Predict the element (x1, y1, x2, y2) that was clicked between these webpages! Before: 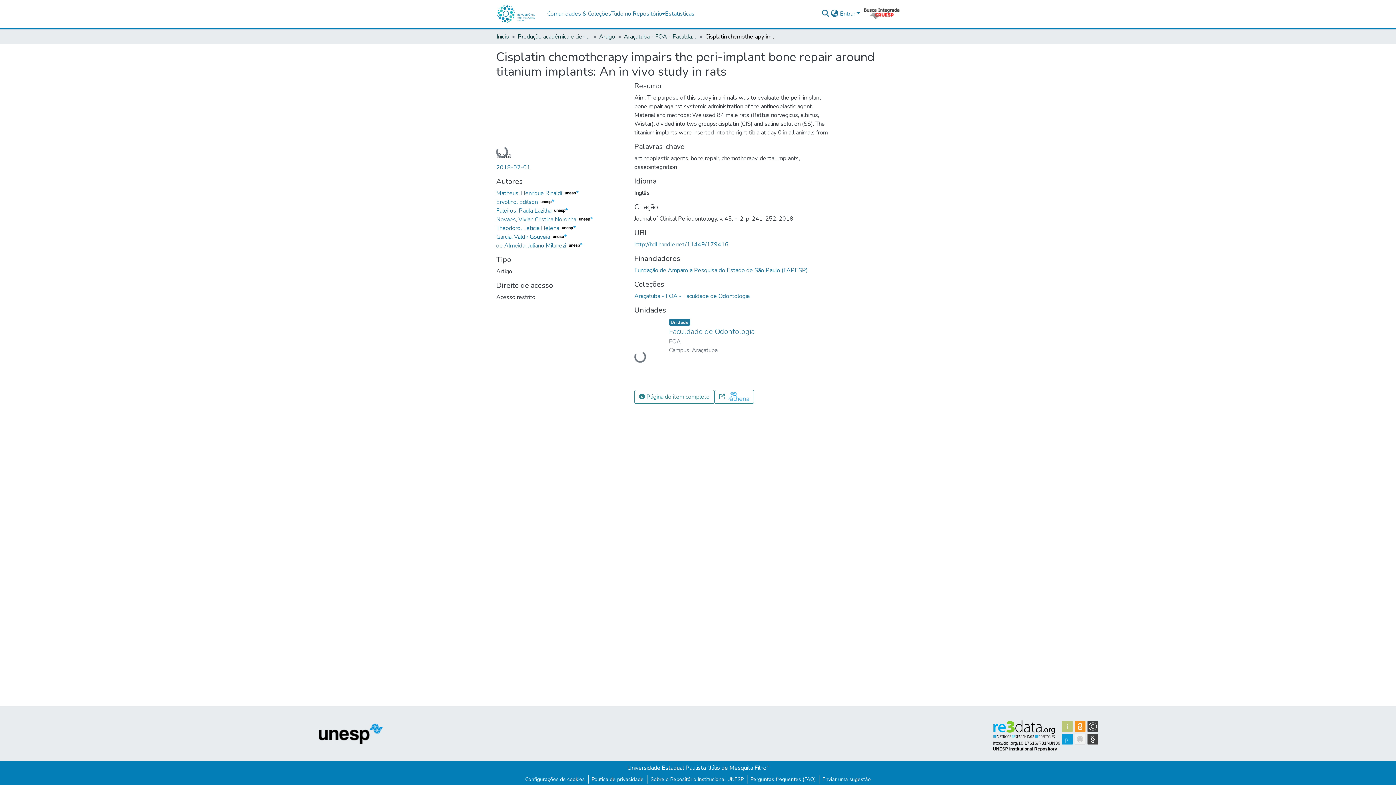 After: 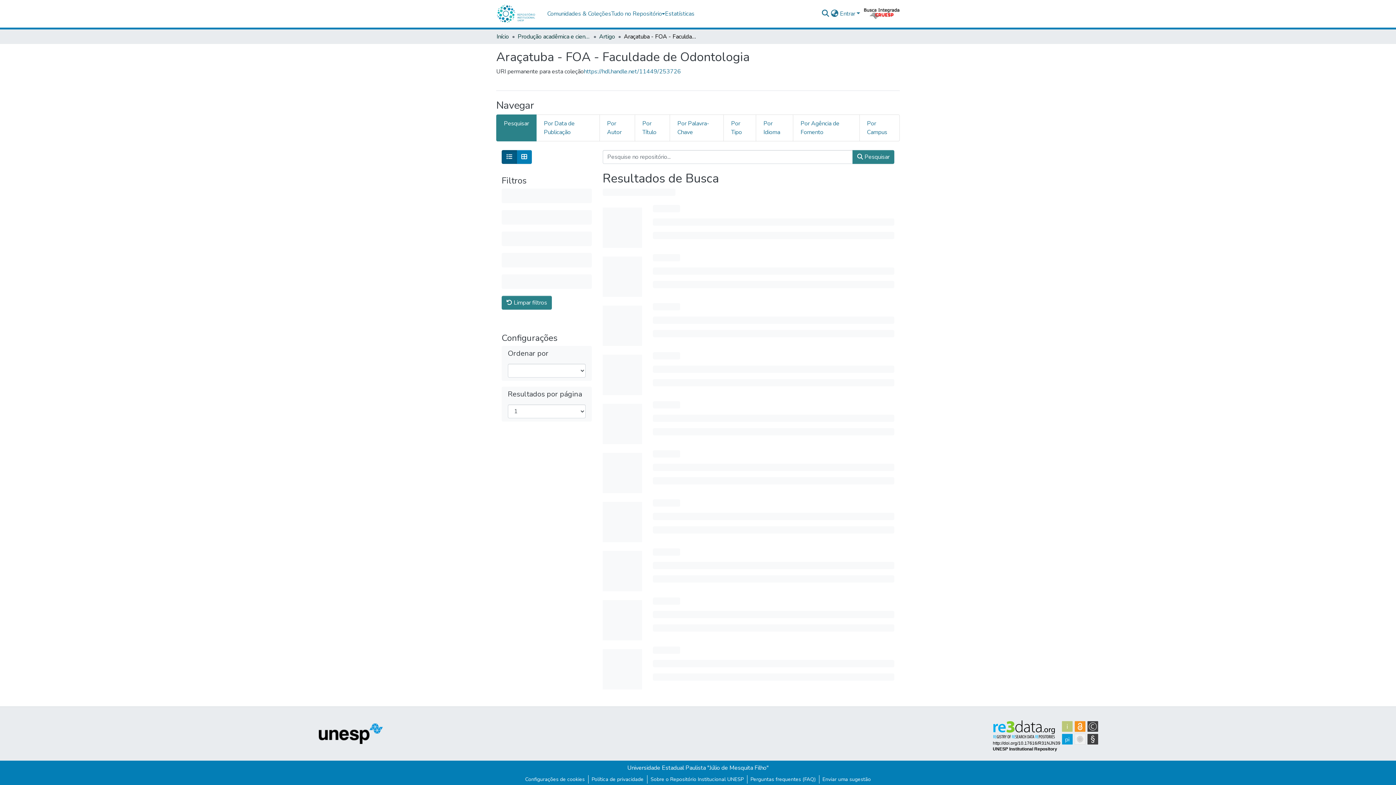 Action: bbox: (634, 292, 749, 300) label: Araçatuba - FOA - Faculdade de Odontologia